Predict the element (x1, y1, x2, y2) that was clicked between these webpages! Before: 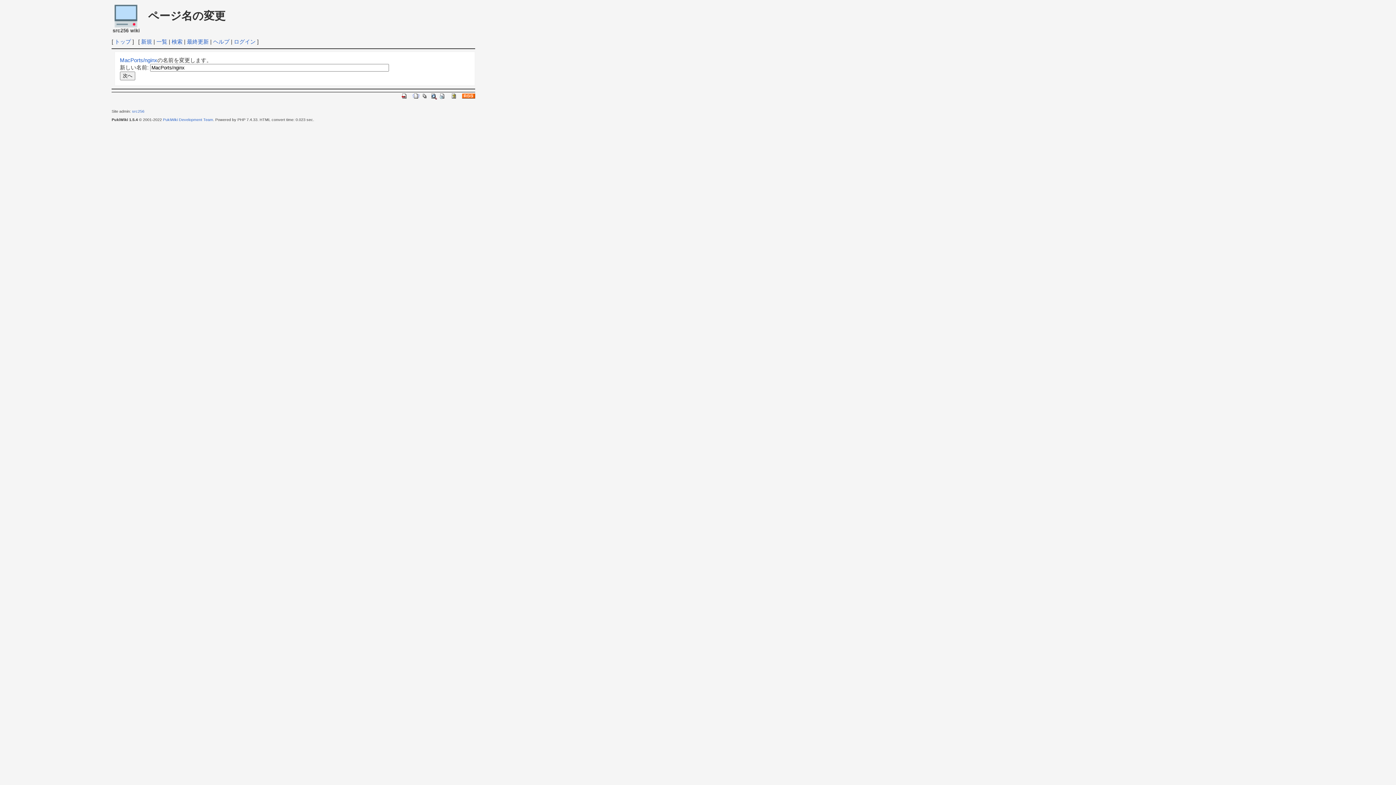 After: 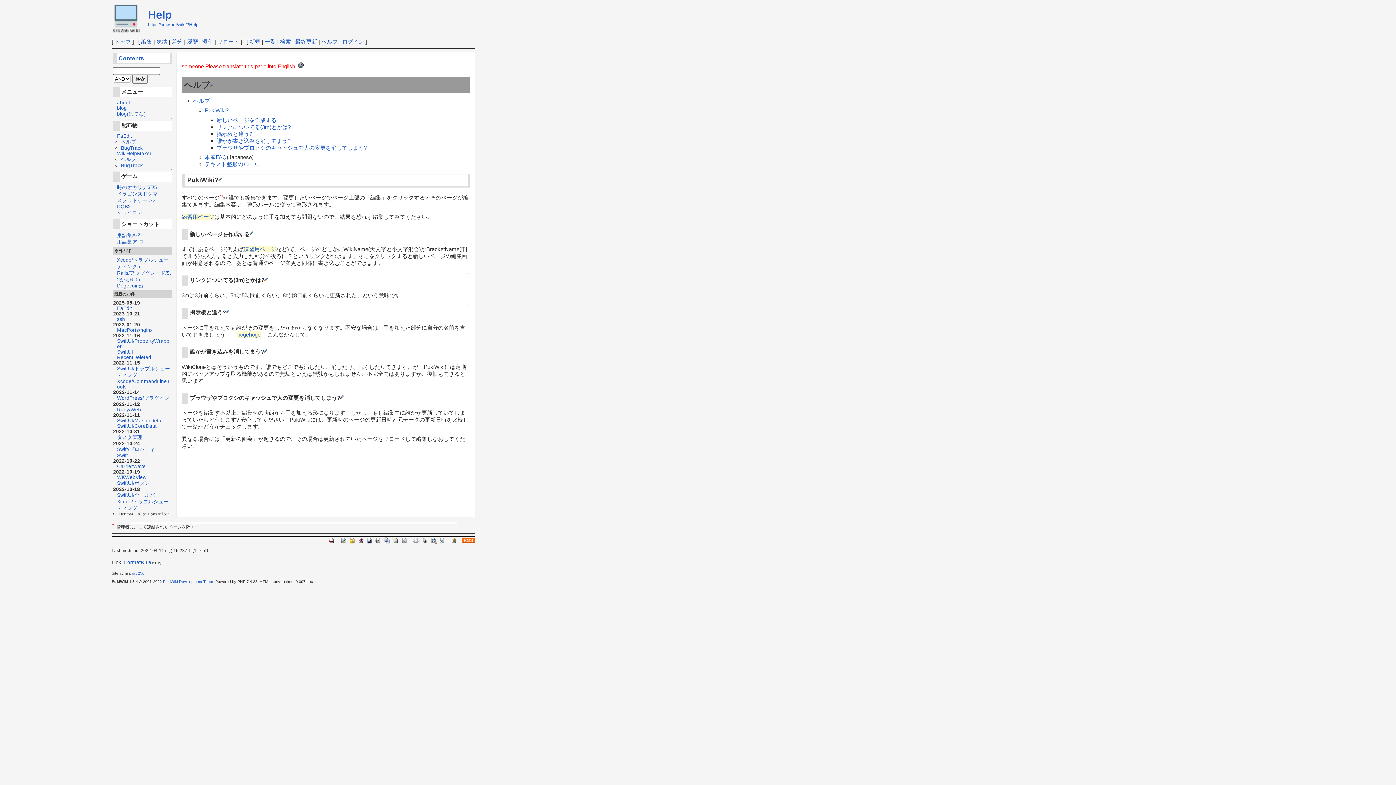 Action: bbox: (213, 38, 229, 44) label: ヘルプ